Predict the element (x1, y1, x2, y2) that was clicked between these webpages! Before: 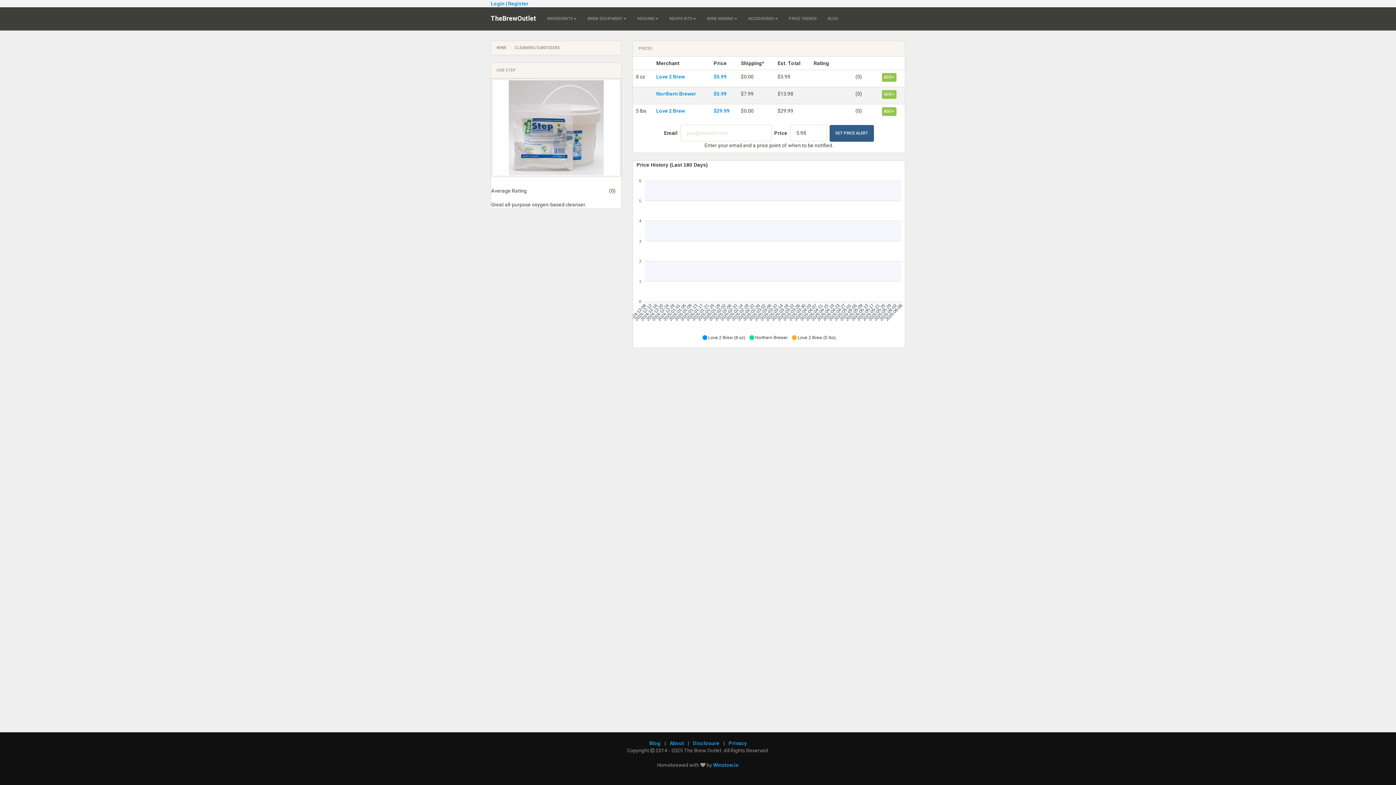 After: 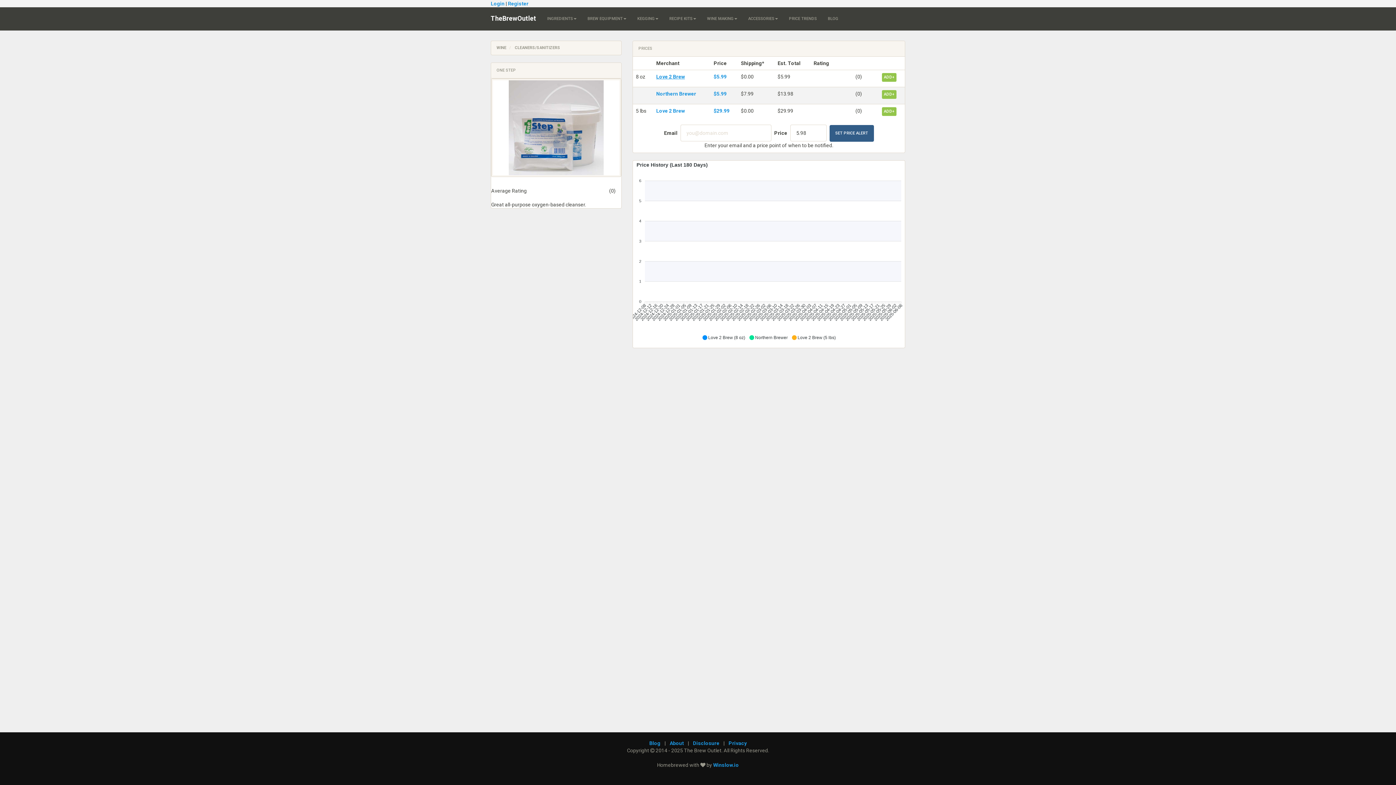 Action: bbox: (656, 73, 685, 79) label: Love 2 Brew